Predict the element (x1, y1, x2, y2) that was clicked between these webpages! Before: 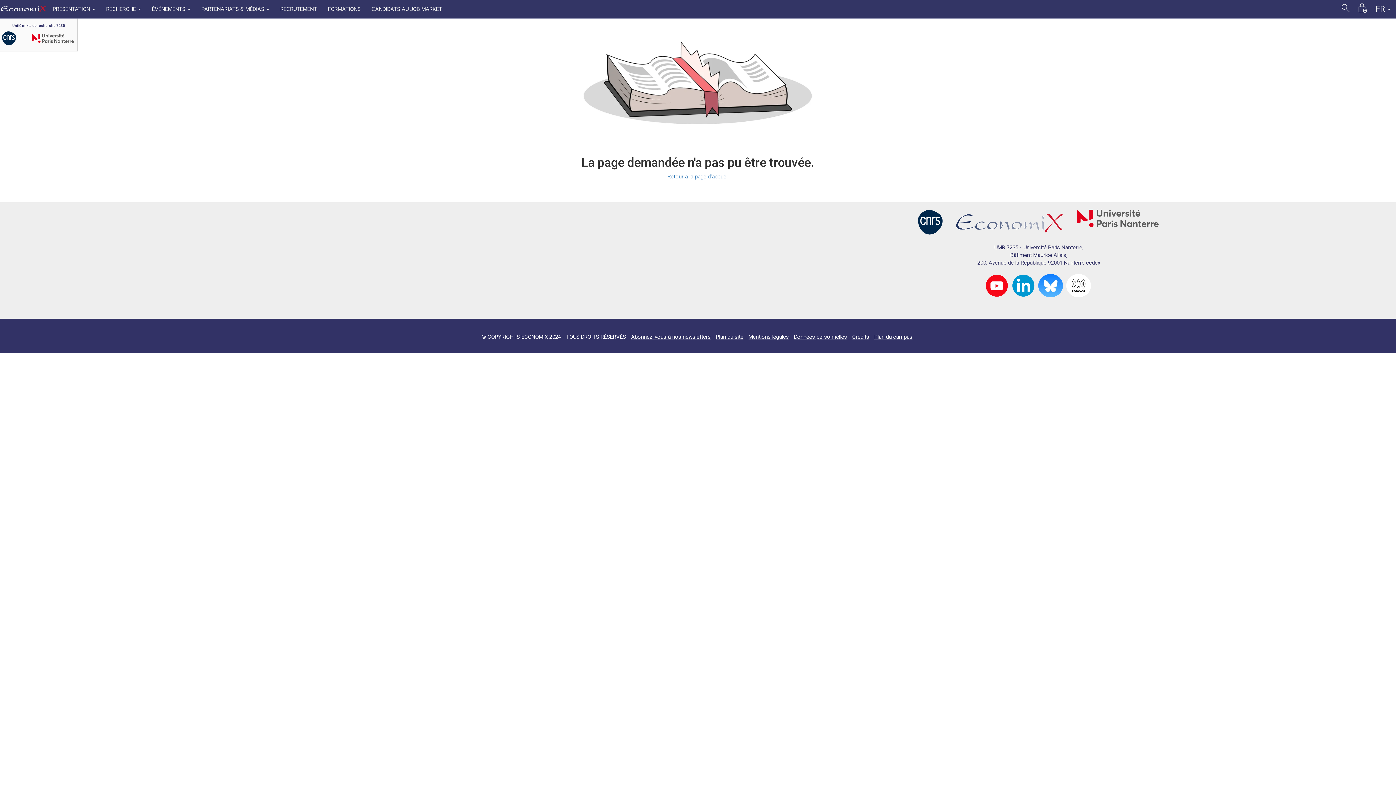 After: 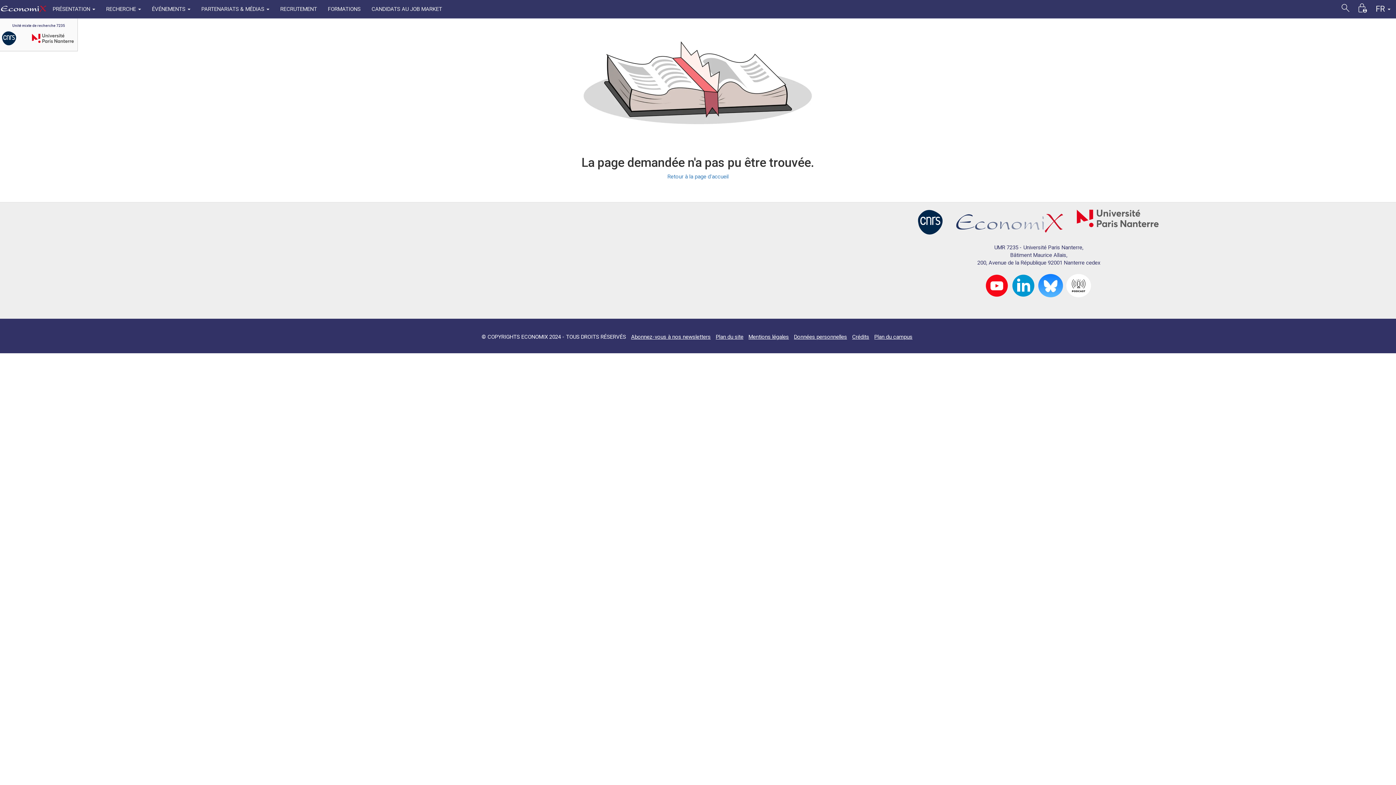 Action: bbox: (985, 282, 1008, 288)